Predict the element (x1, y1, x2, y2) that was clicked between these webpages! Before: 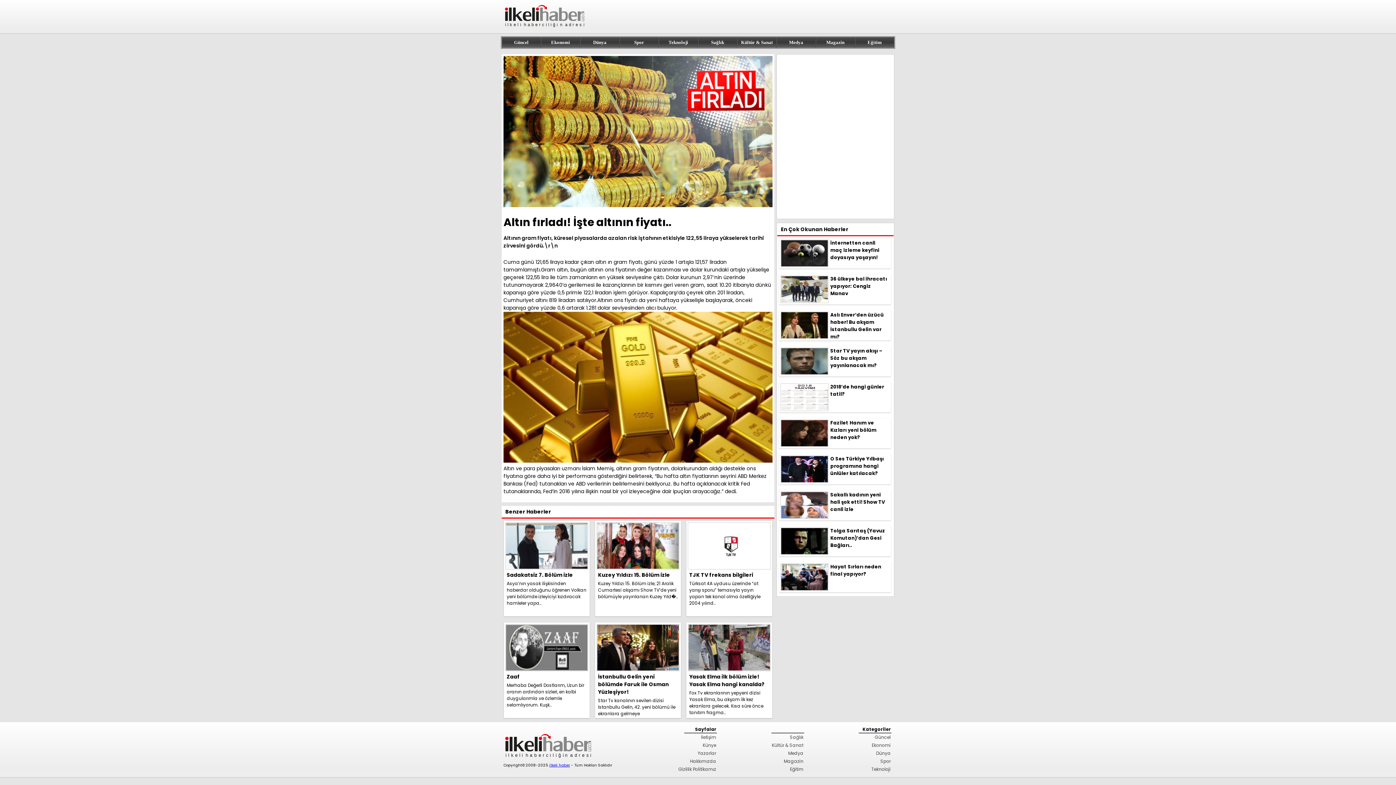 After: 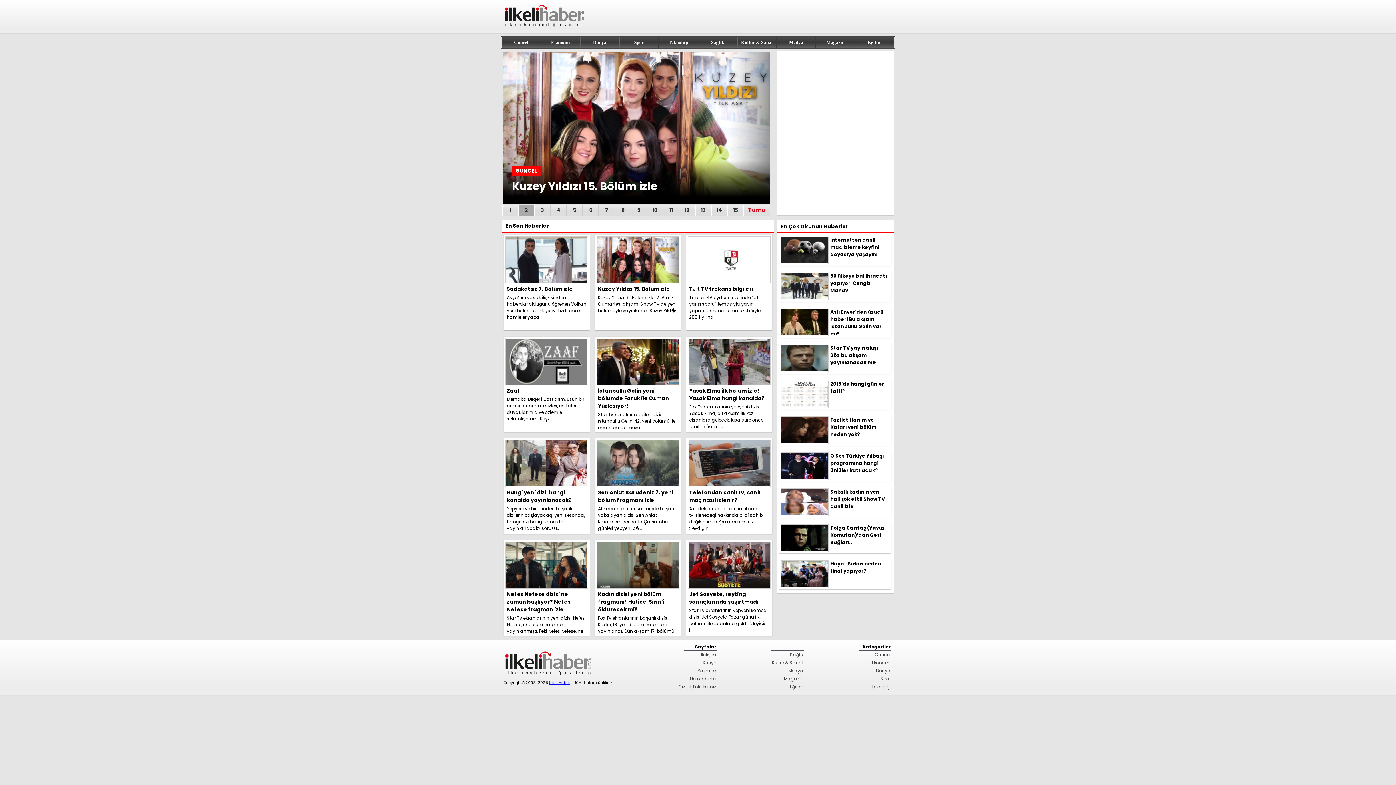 Action: bbox: (501, 27, 589, 32)